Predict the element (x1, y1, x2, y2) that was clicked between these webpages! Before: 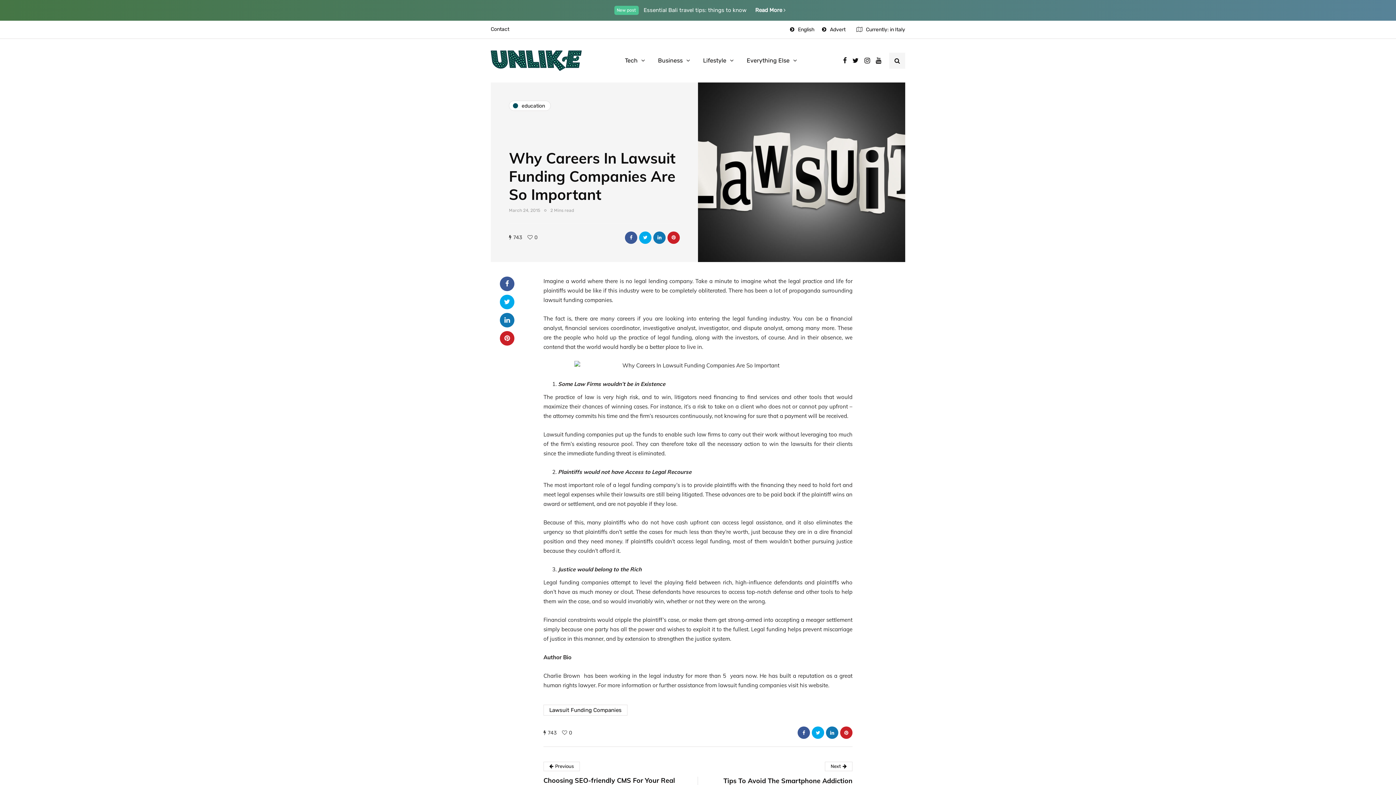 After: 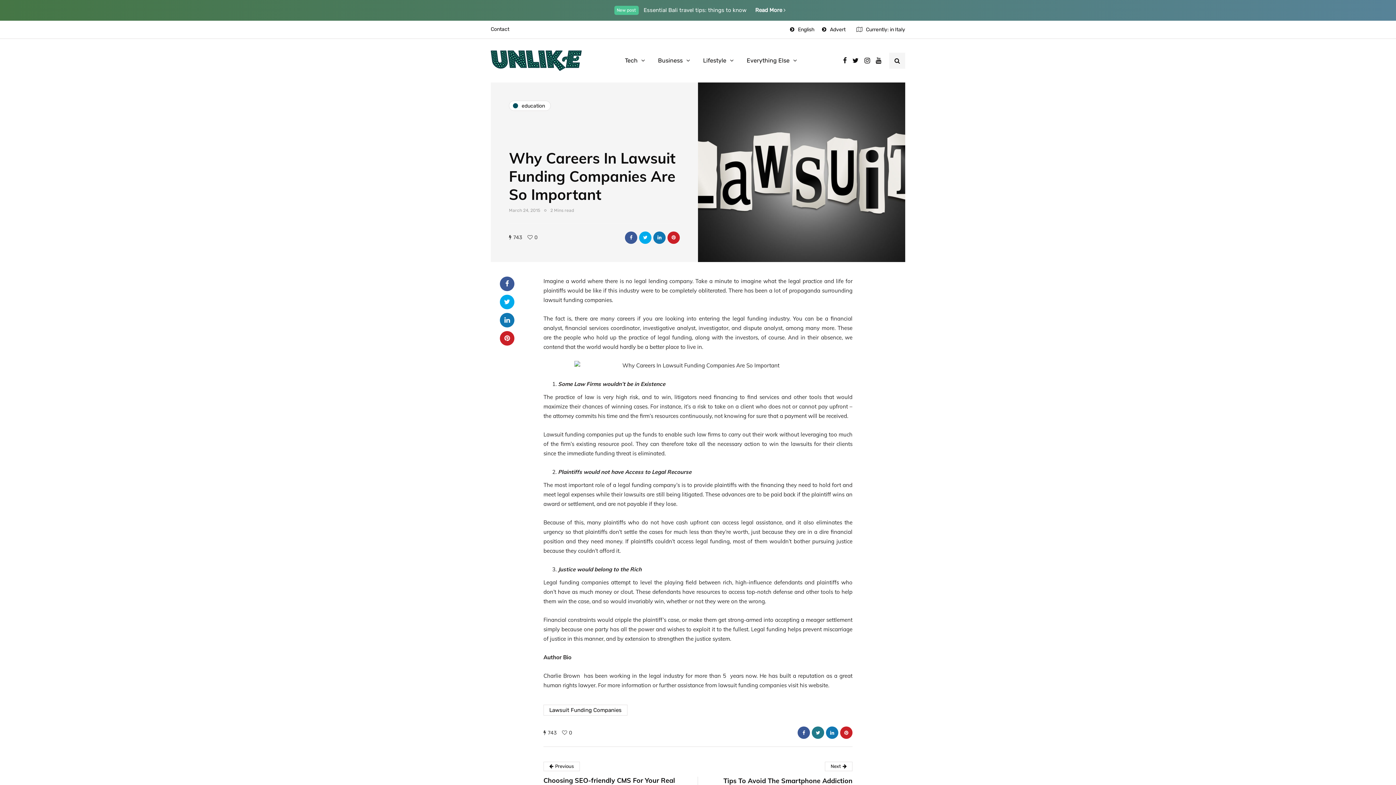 Action: bbox: (812, 726, 824, 739)